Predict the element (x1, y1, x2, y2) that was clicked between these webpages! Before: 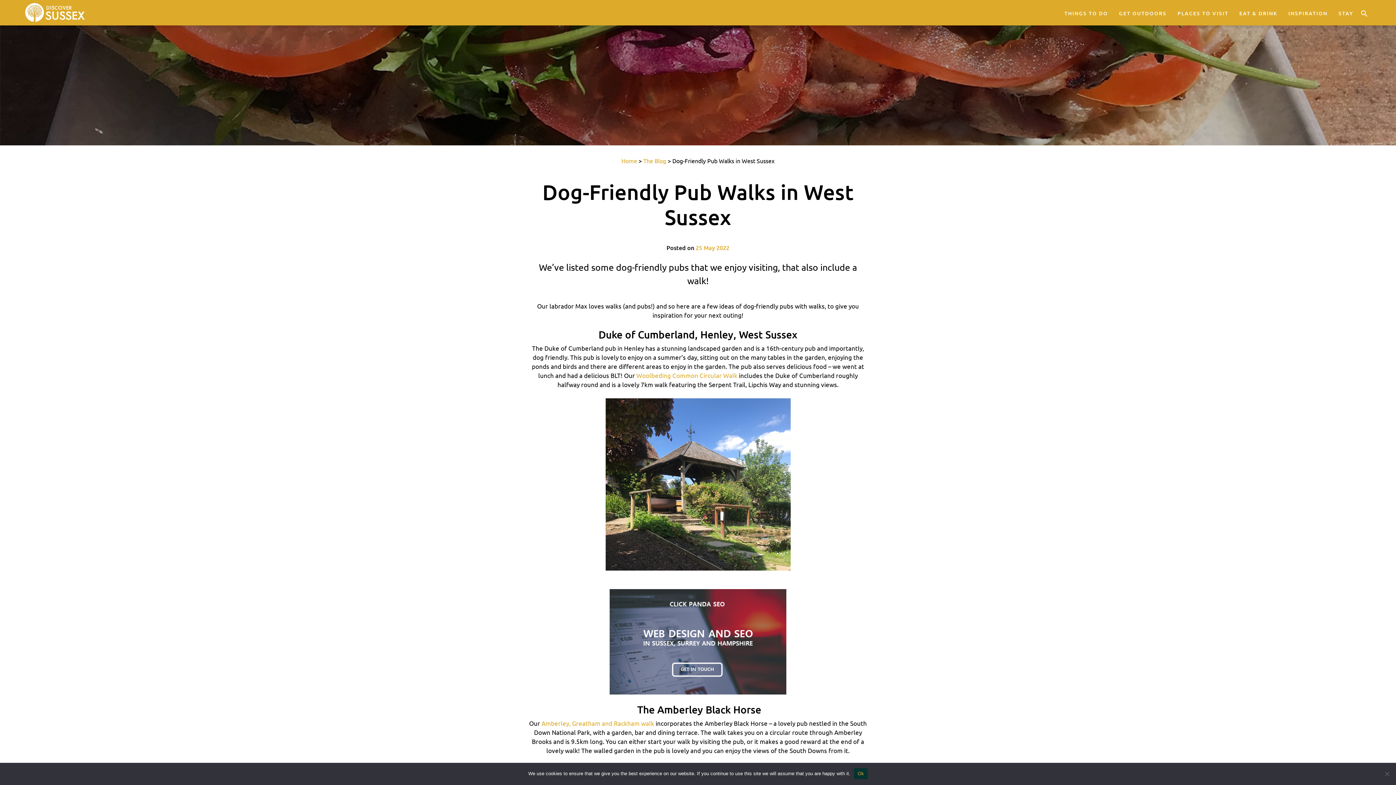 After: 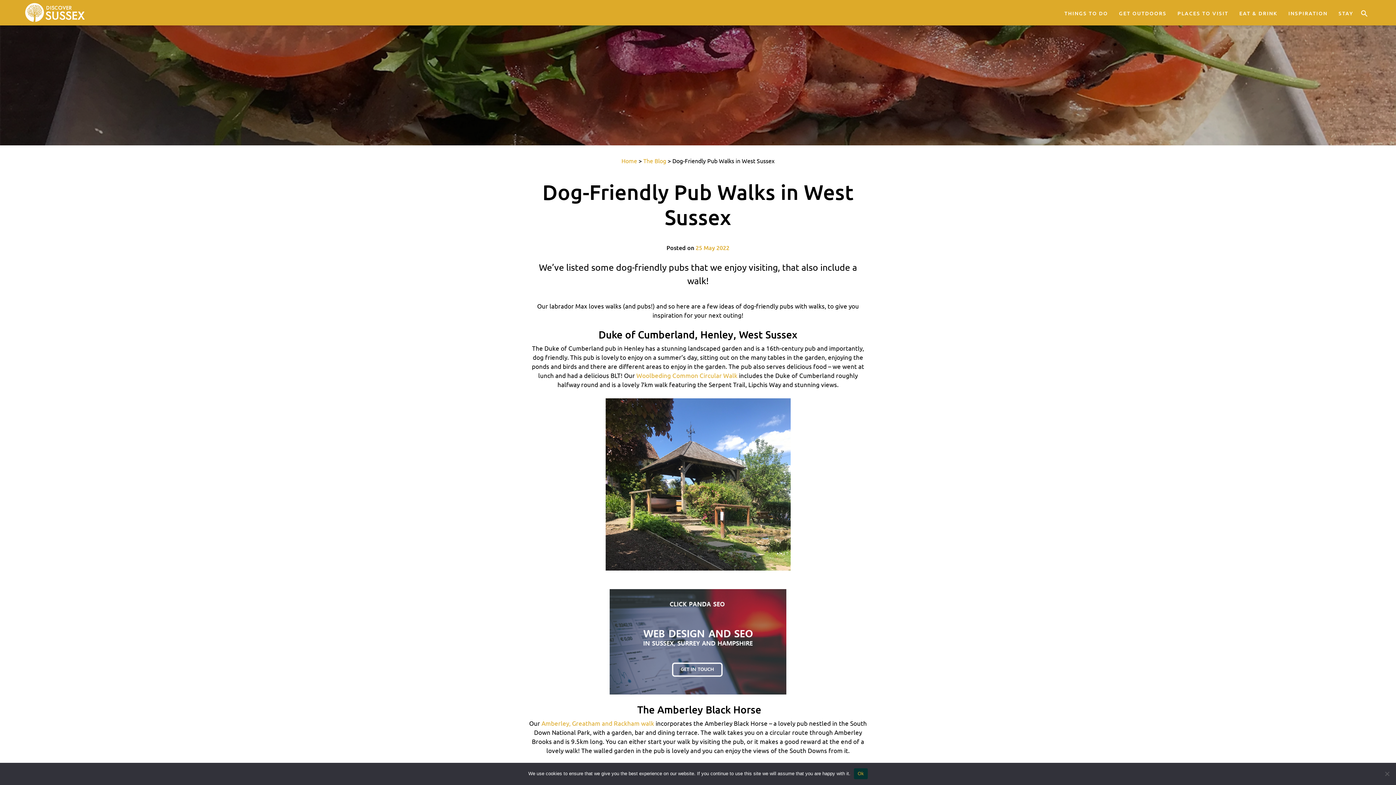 Action: label: 25 May 2022 bbox: (695, 243, 729, 251)